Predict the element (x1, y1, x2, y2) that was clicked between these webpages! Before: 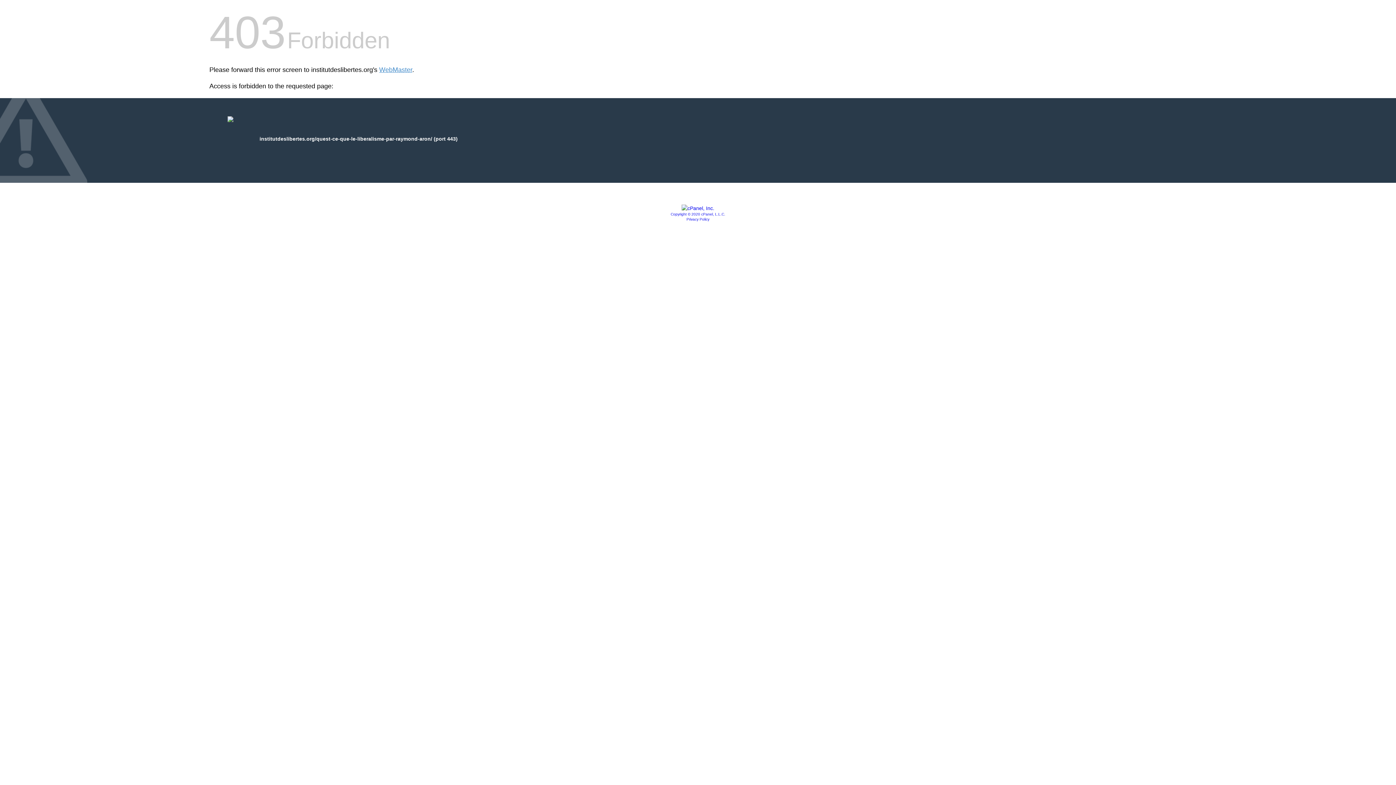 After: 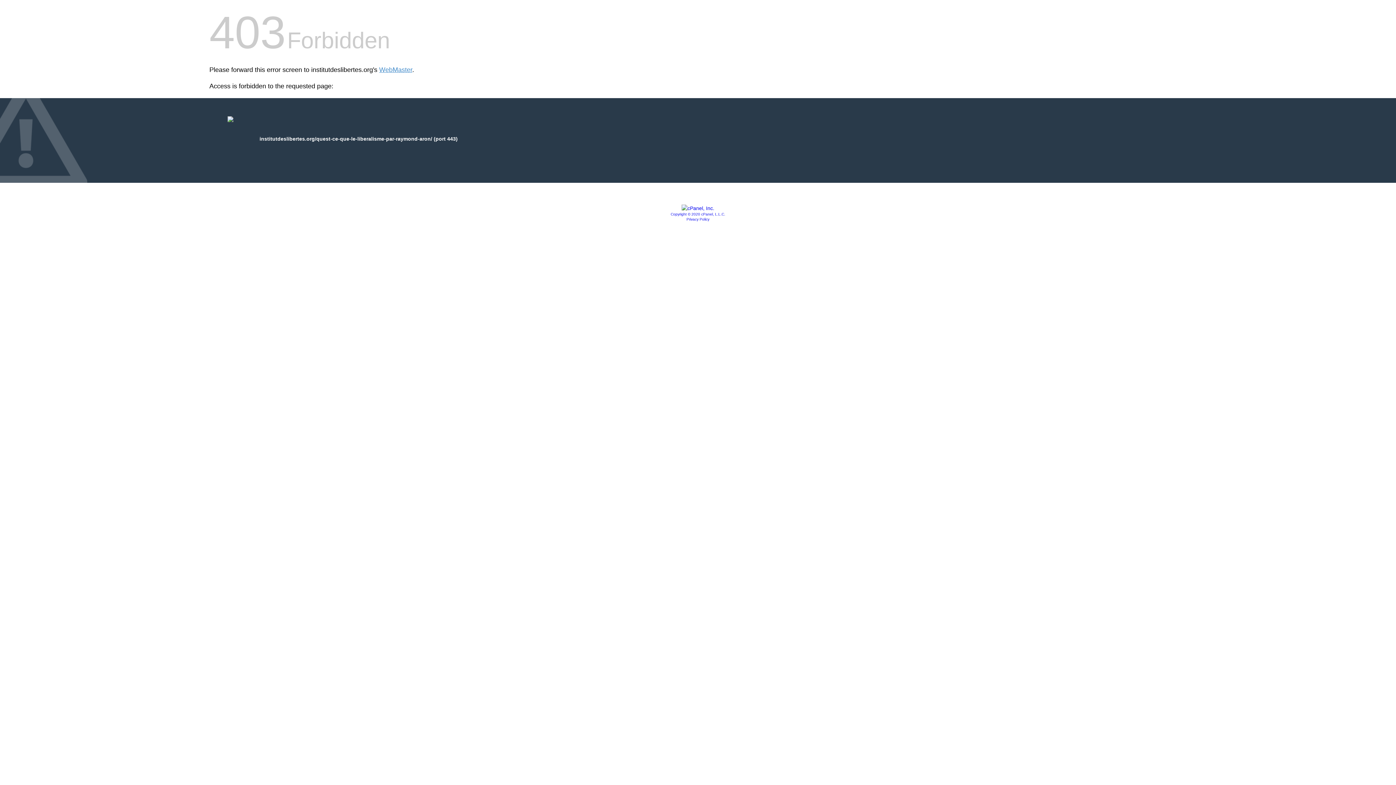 Action: bbox: (681, 205, 714, 211)